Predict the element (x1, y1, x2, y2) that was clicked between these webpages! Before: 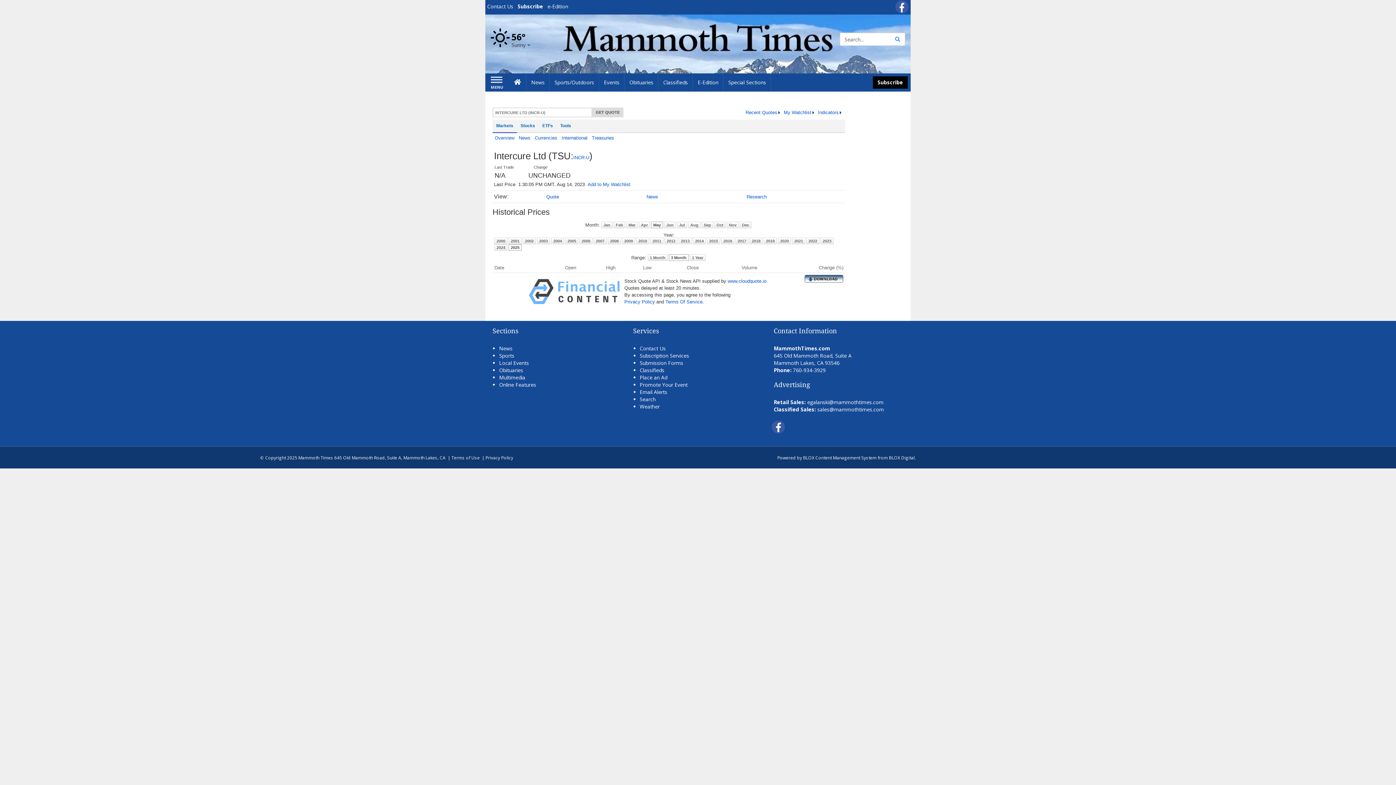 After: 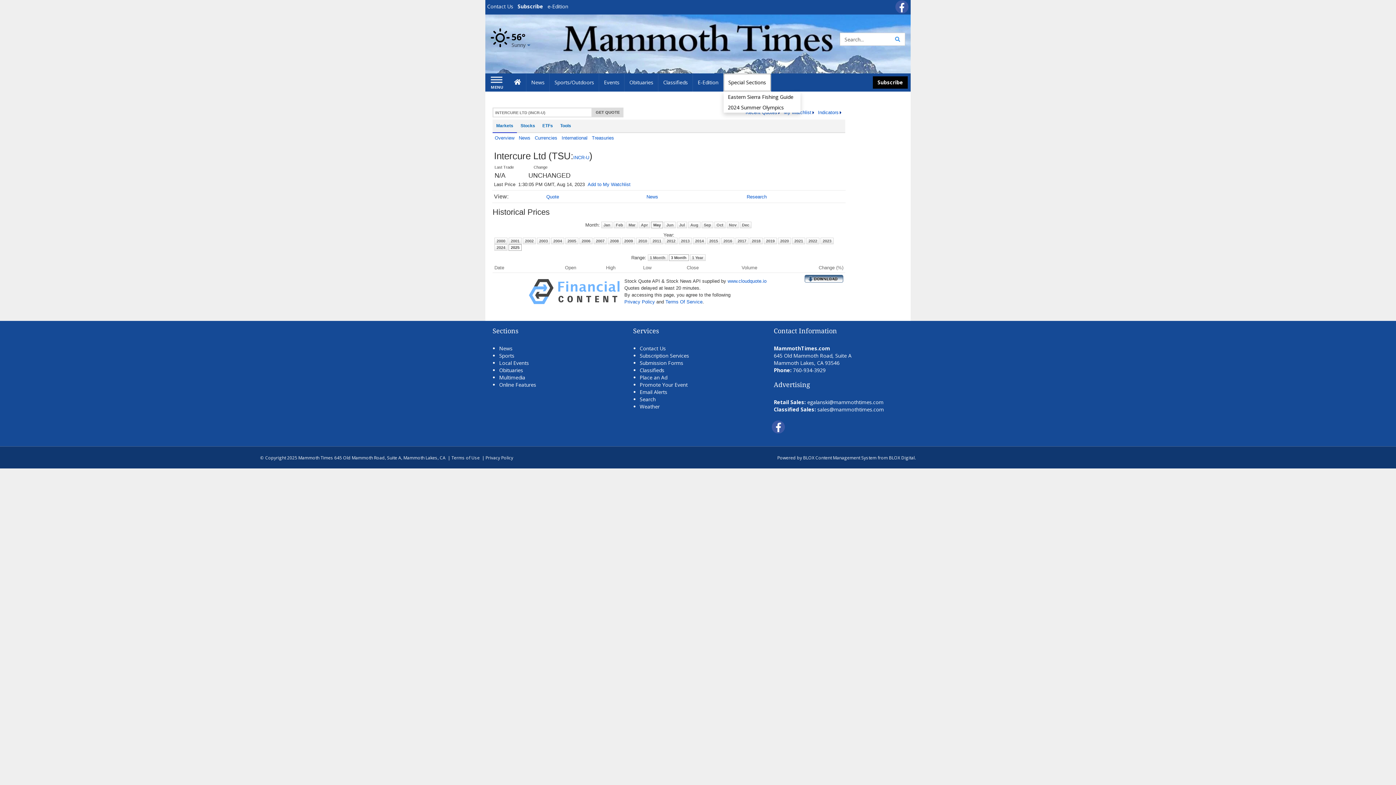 Action: label: Special Sections bbox: (723, 73, 771, 91)